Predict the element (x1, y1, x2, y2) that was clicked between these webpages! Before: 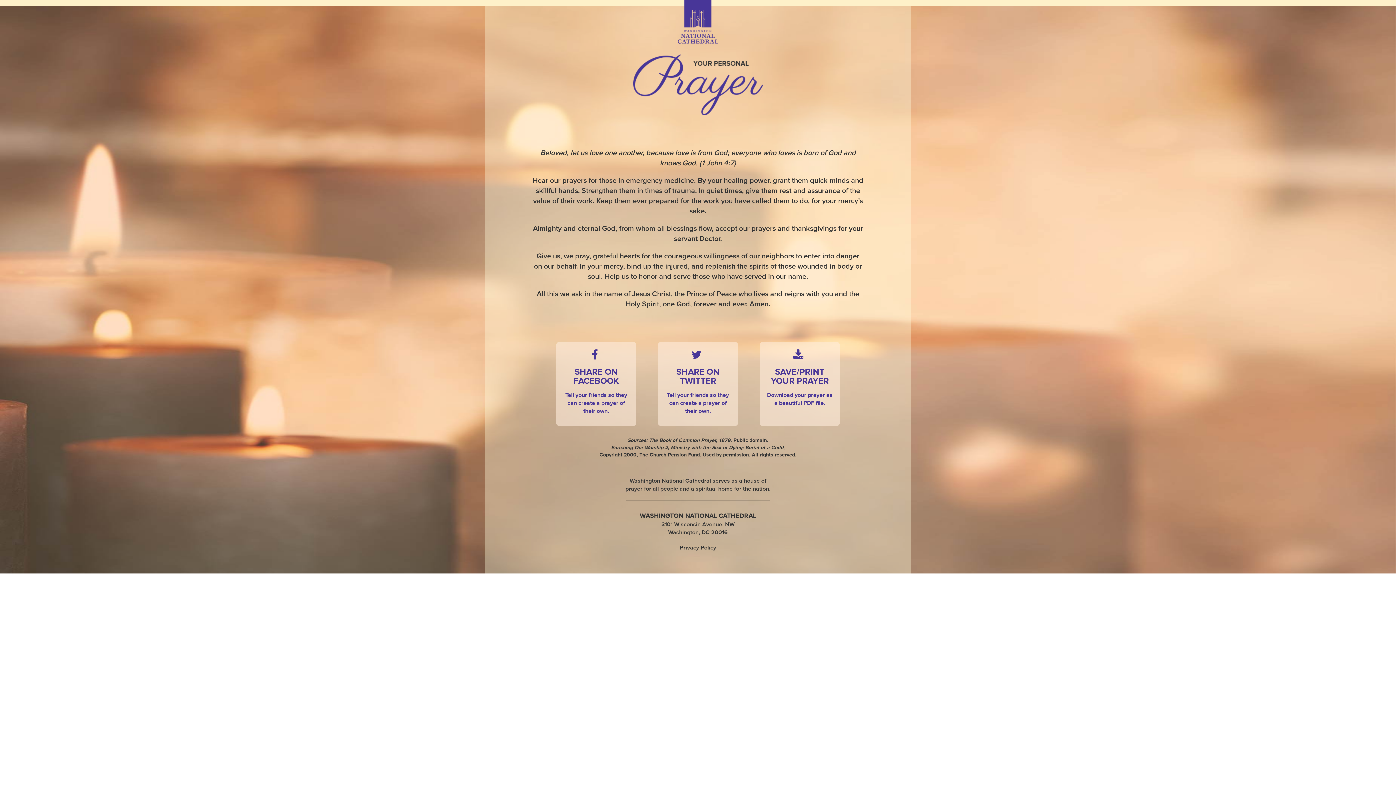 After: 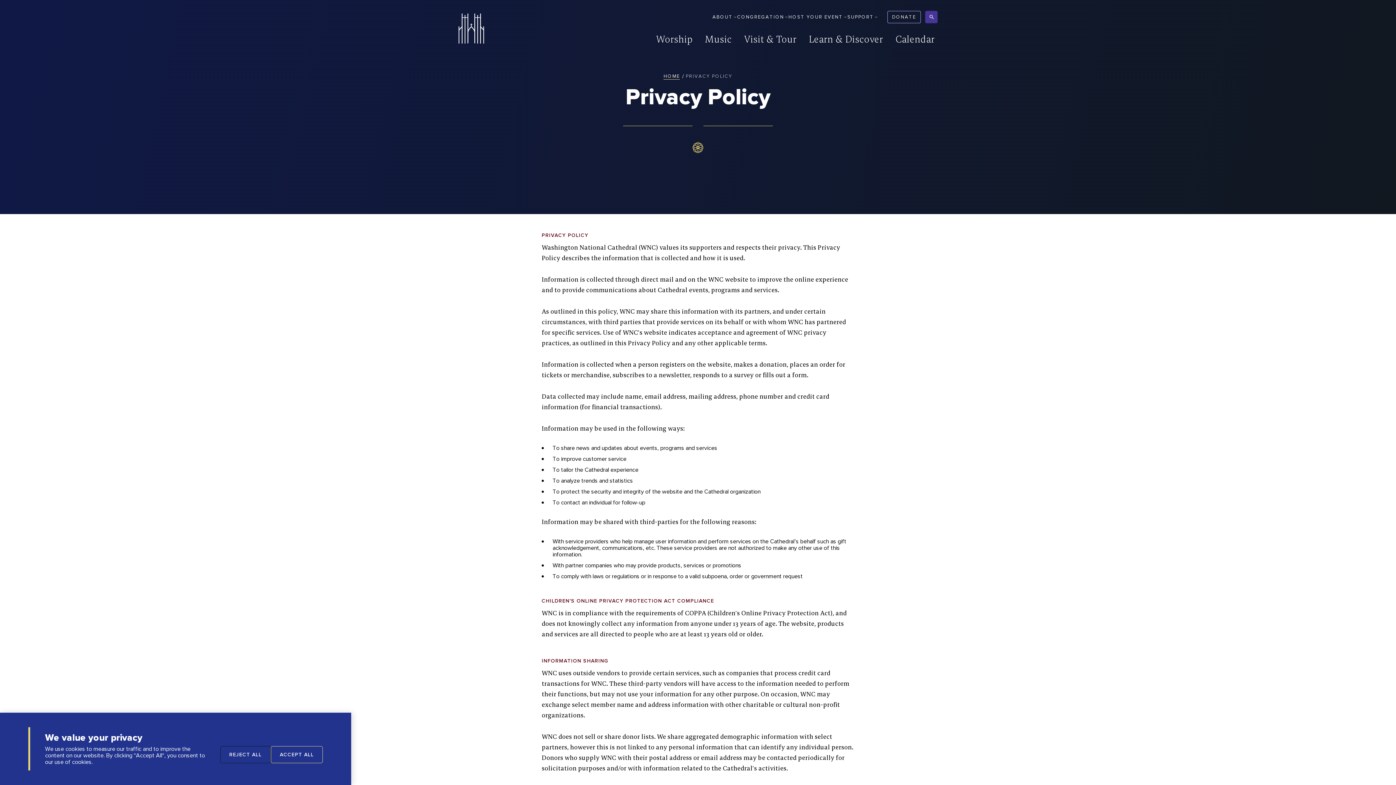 Action: bbox: (490, 544, 905, 552) label: Privacy Policy